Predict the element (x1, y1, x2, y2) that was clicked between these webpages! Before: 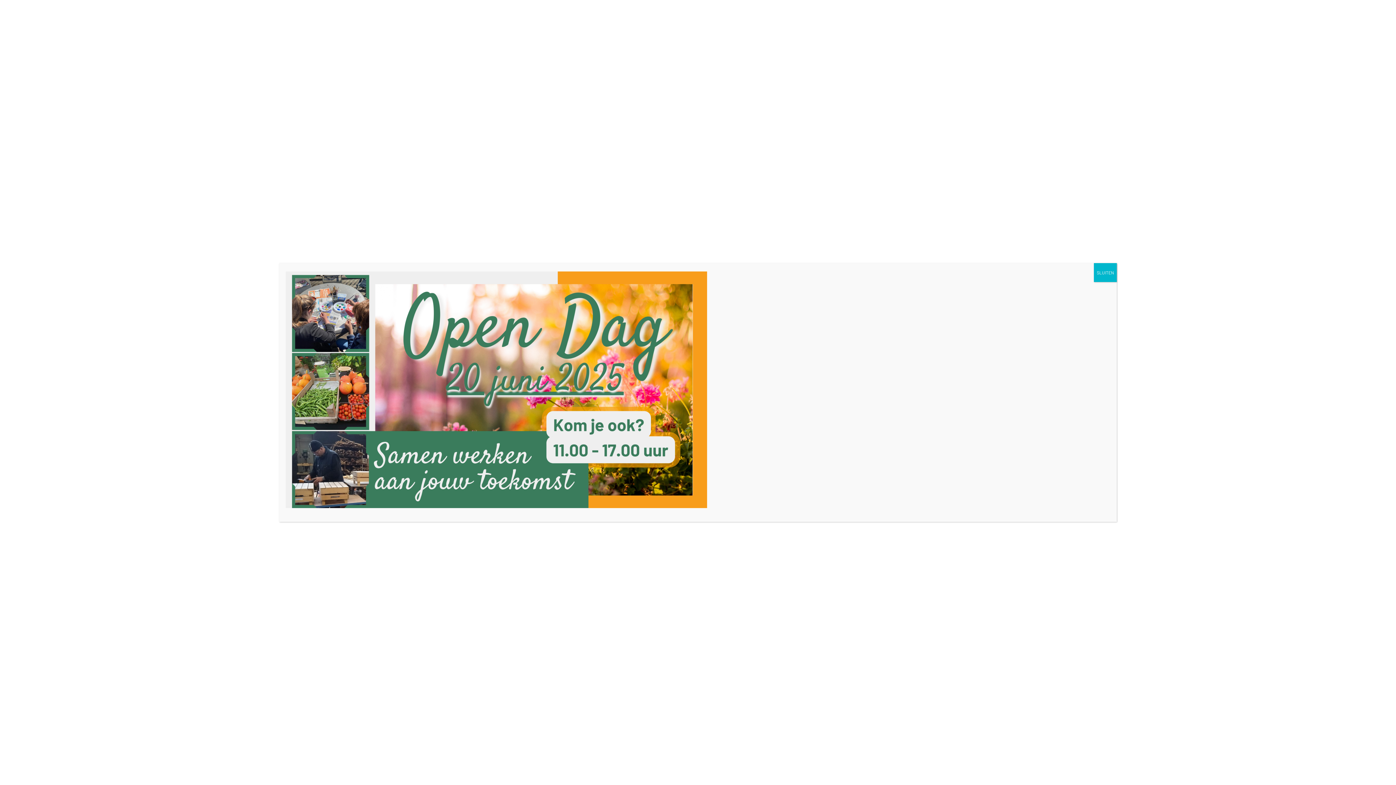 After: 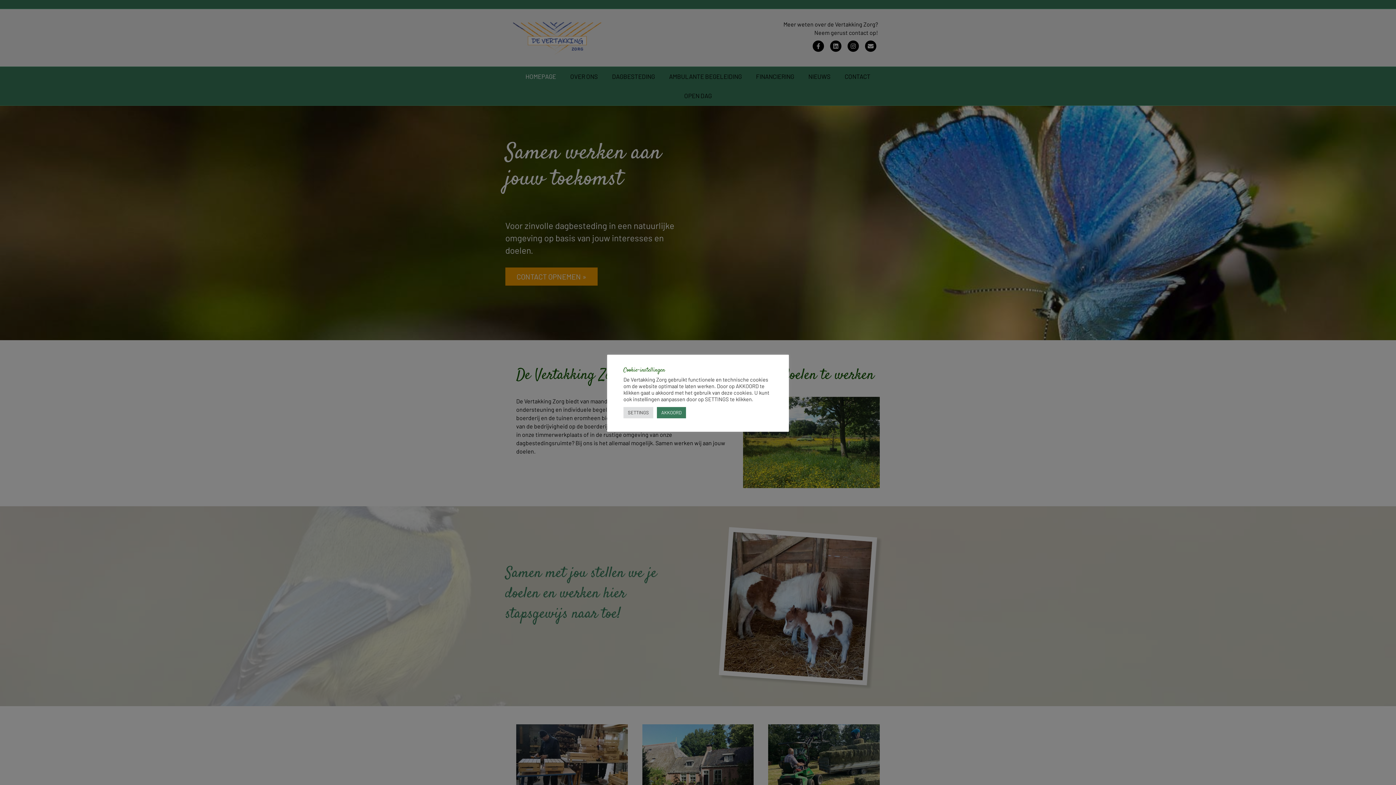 Action: label: Sluiten bbox: (1094, 263, 1117, 282)